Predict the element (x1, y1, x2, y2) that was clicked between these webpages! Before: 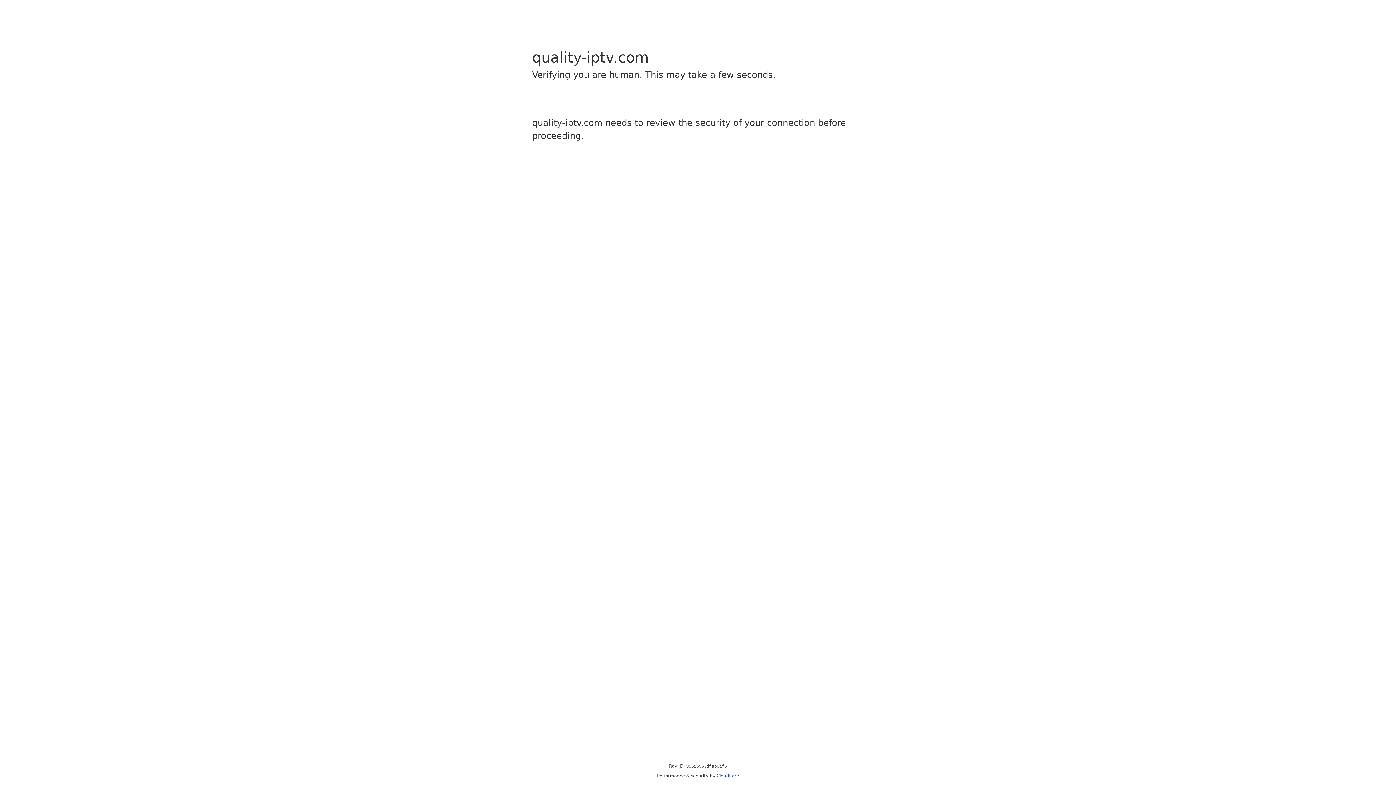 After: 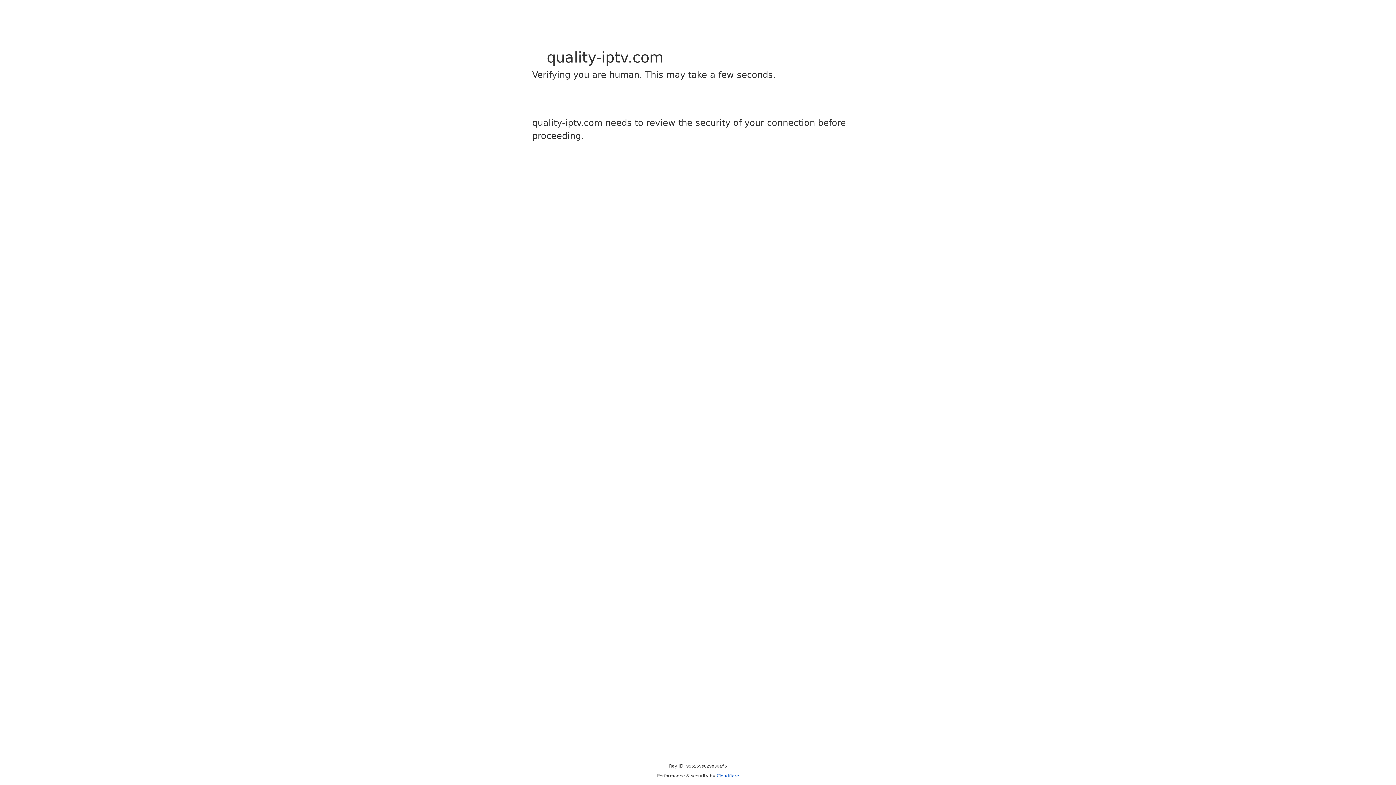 Action: label: Cloudflare bbox: (716, 773, 739, 778)